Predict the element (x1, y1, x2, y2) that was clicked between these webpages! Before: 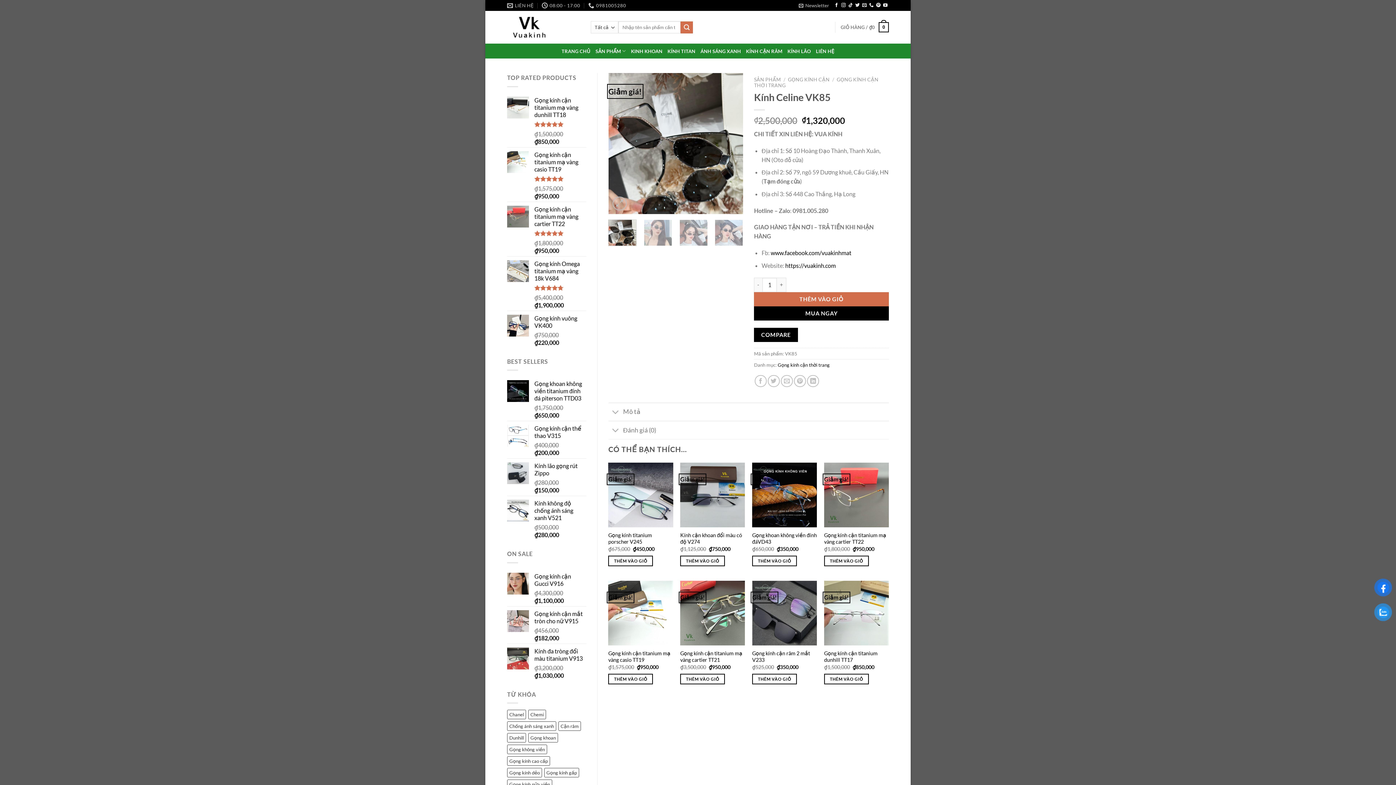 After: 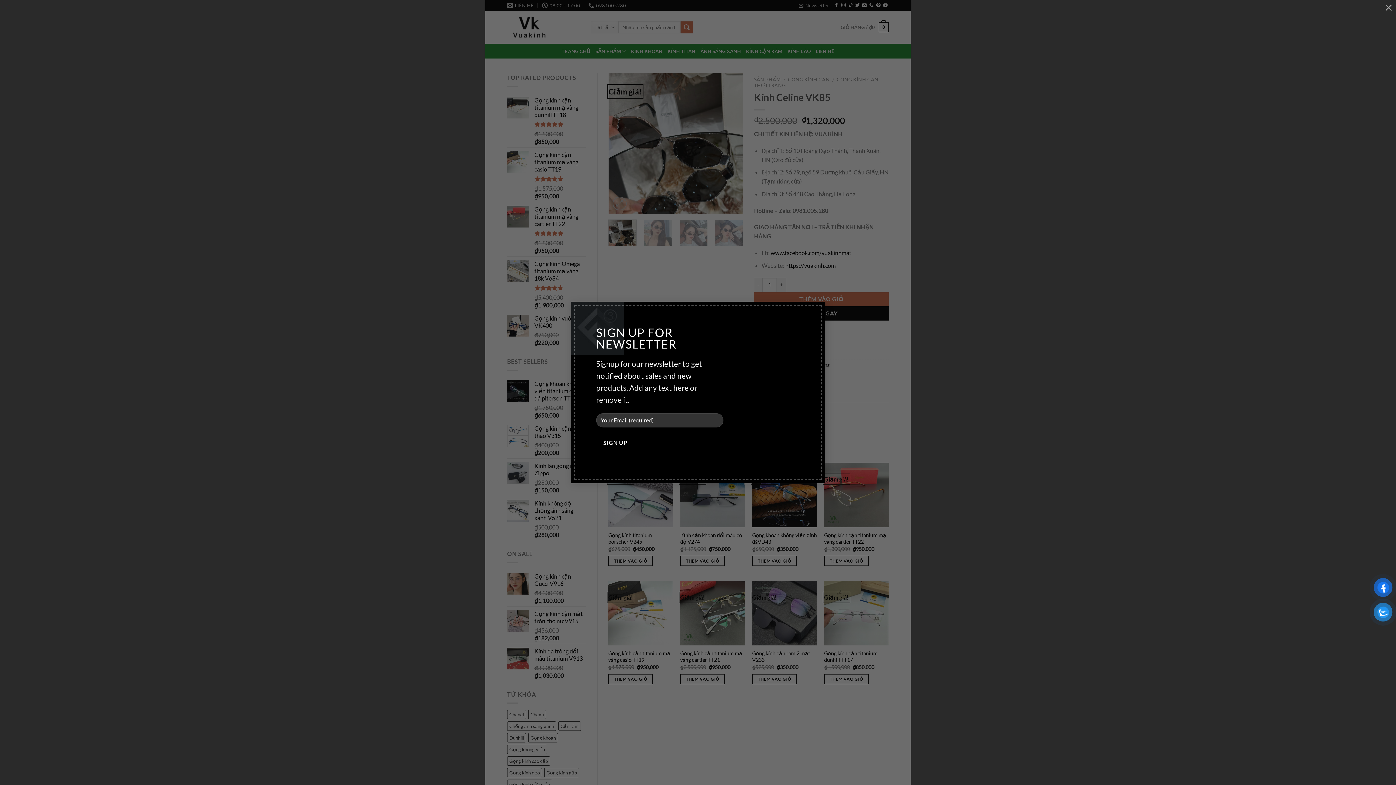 Action: label: Newsletter bbox: (799, 0, 829, 10)